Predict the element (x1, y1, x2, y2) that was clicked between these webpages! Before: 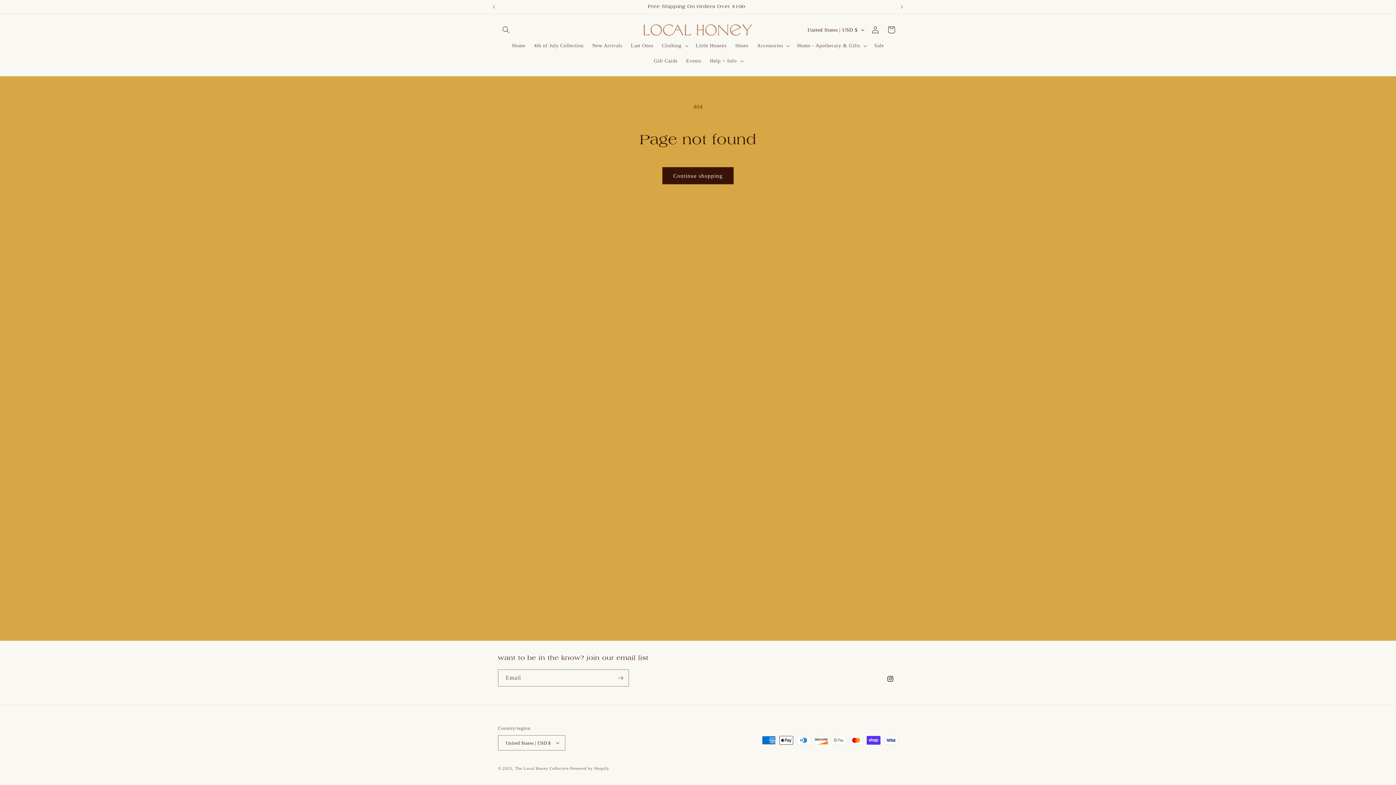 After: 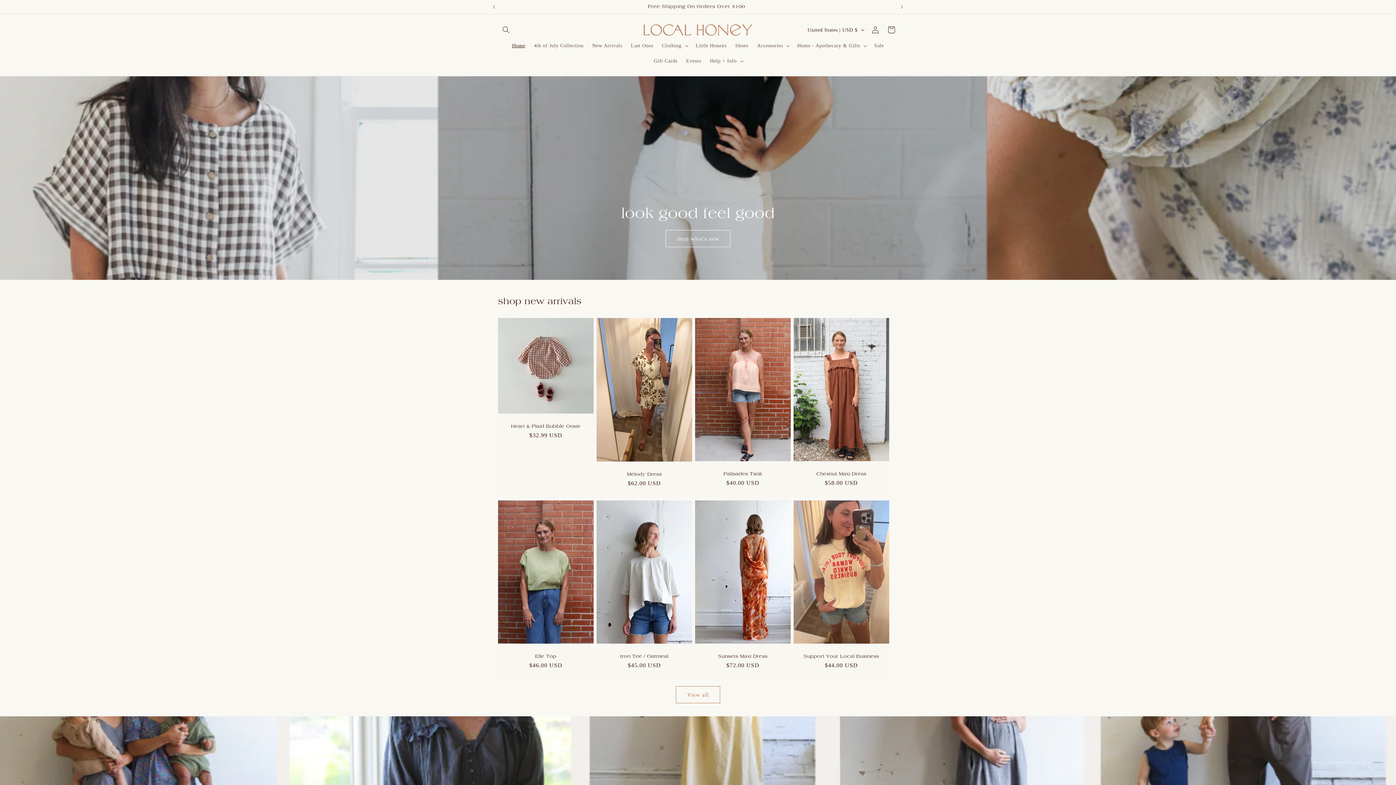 Action: bbox: (507, 38, 529, 53) label: Home